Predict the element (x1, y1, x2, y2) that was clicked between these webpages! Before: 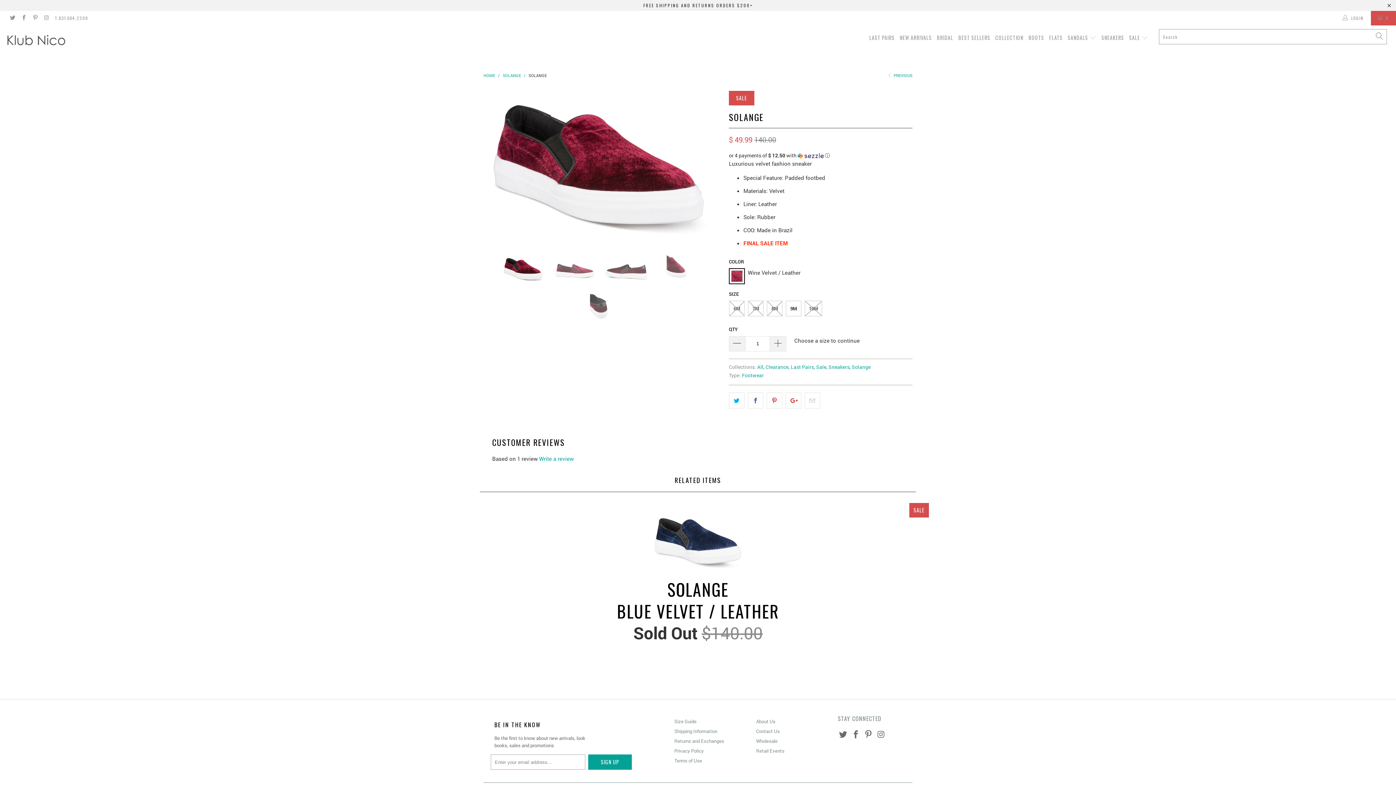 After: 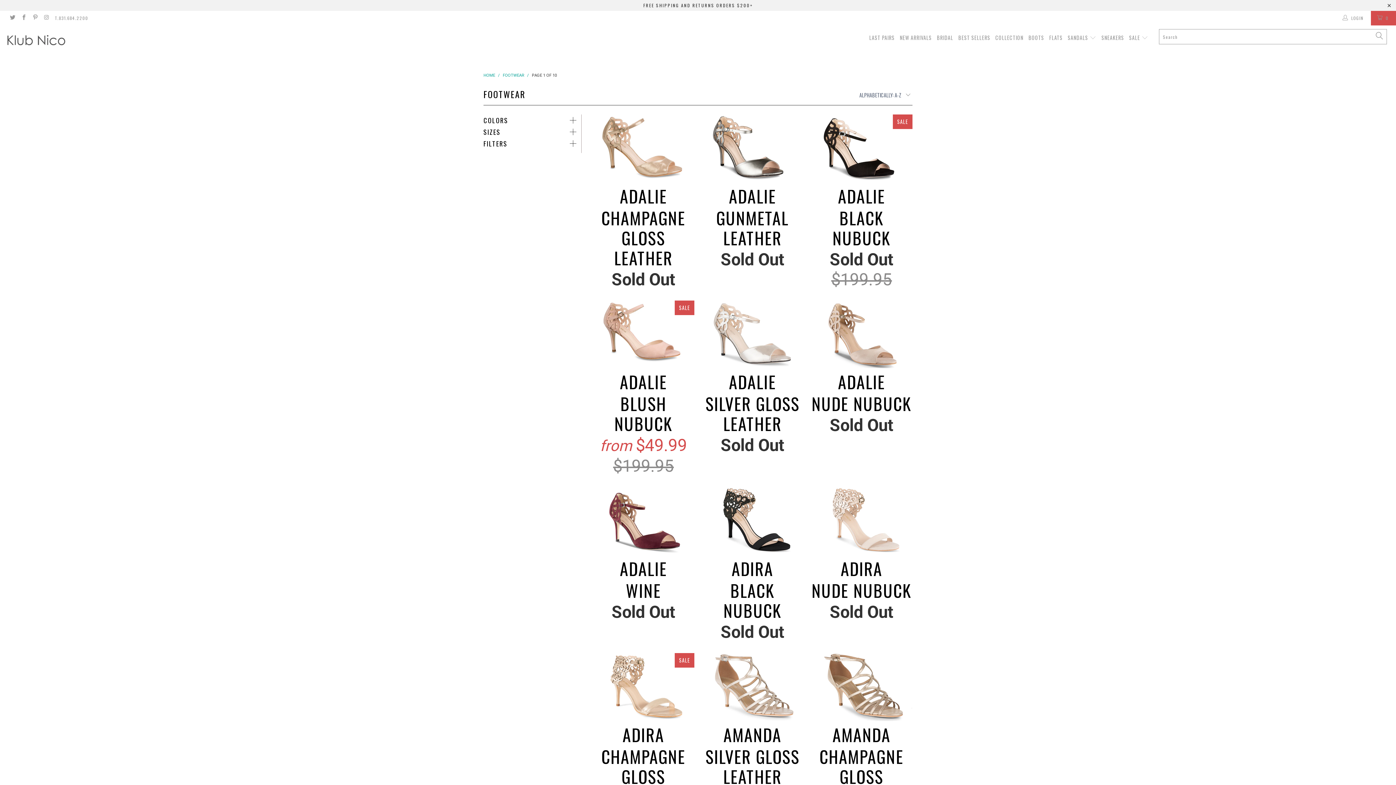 Action: bbox: (742, 372, 764, 378) label: Footwear